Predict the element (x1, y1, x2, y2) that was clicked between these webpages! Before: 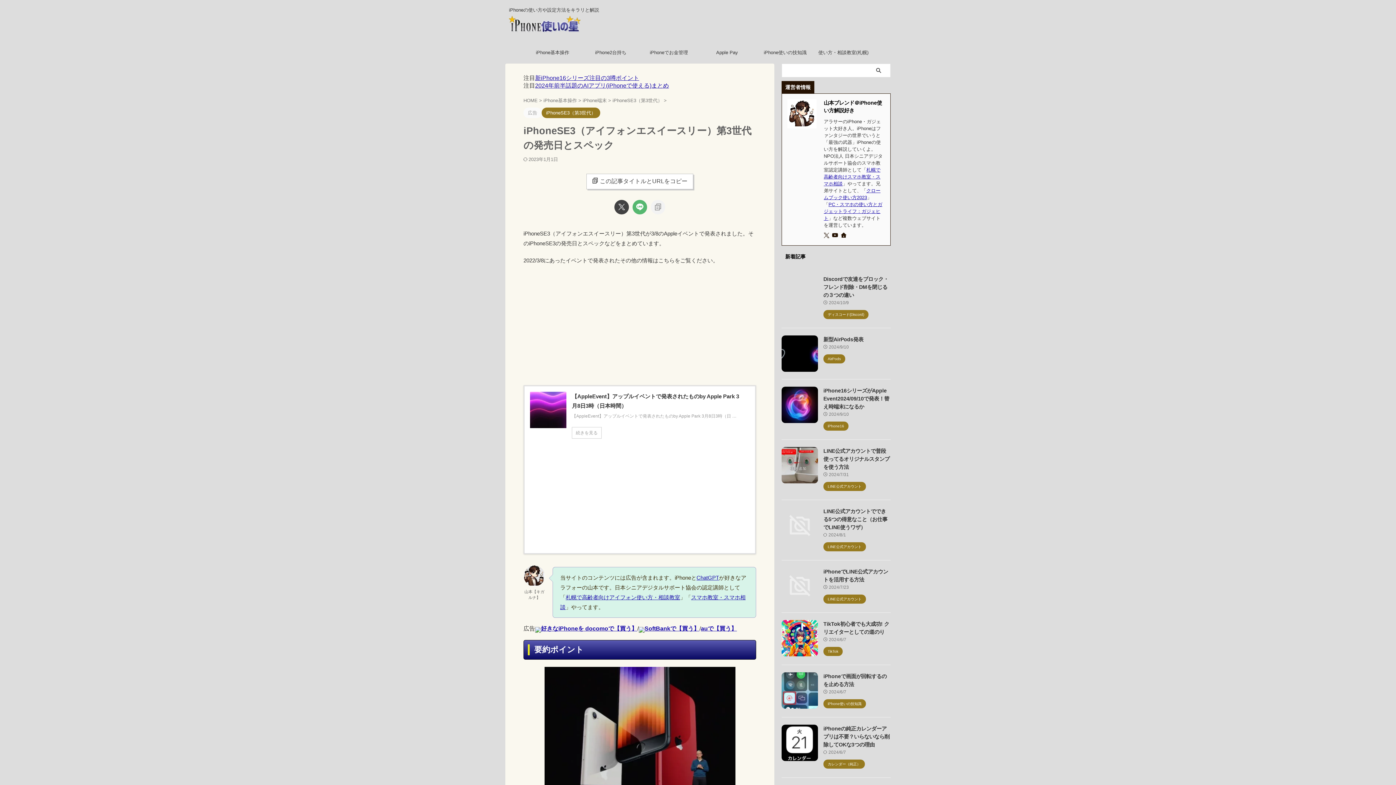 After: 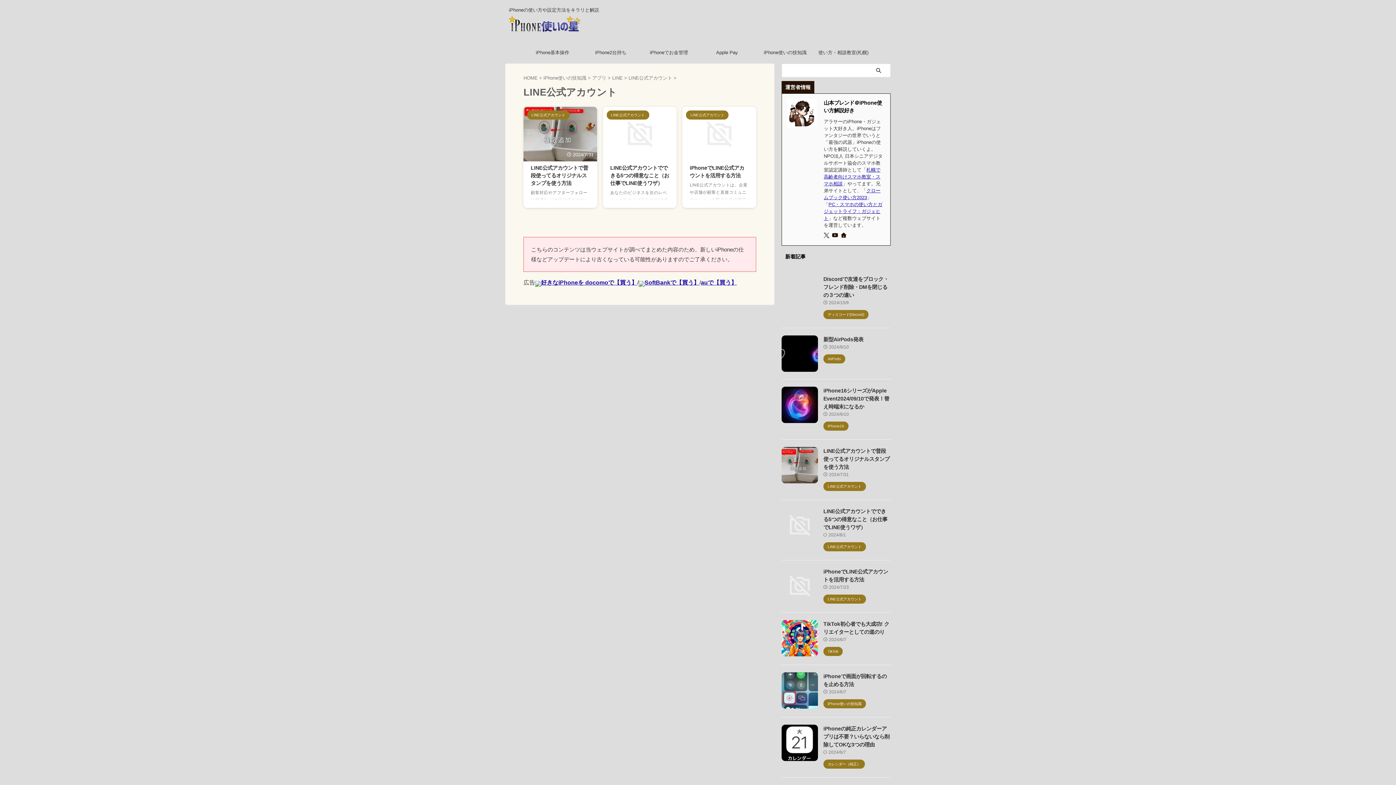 Action: label: LINE公式アカウント bbox: (823, 544, 866, 549)